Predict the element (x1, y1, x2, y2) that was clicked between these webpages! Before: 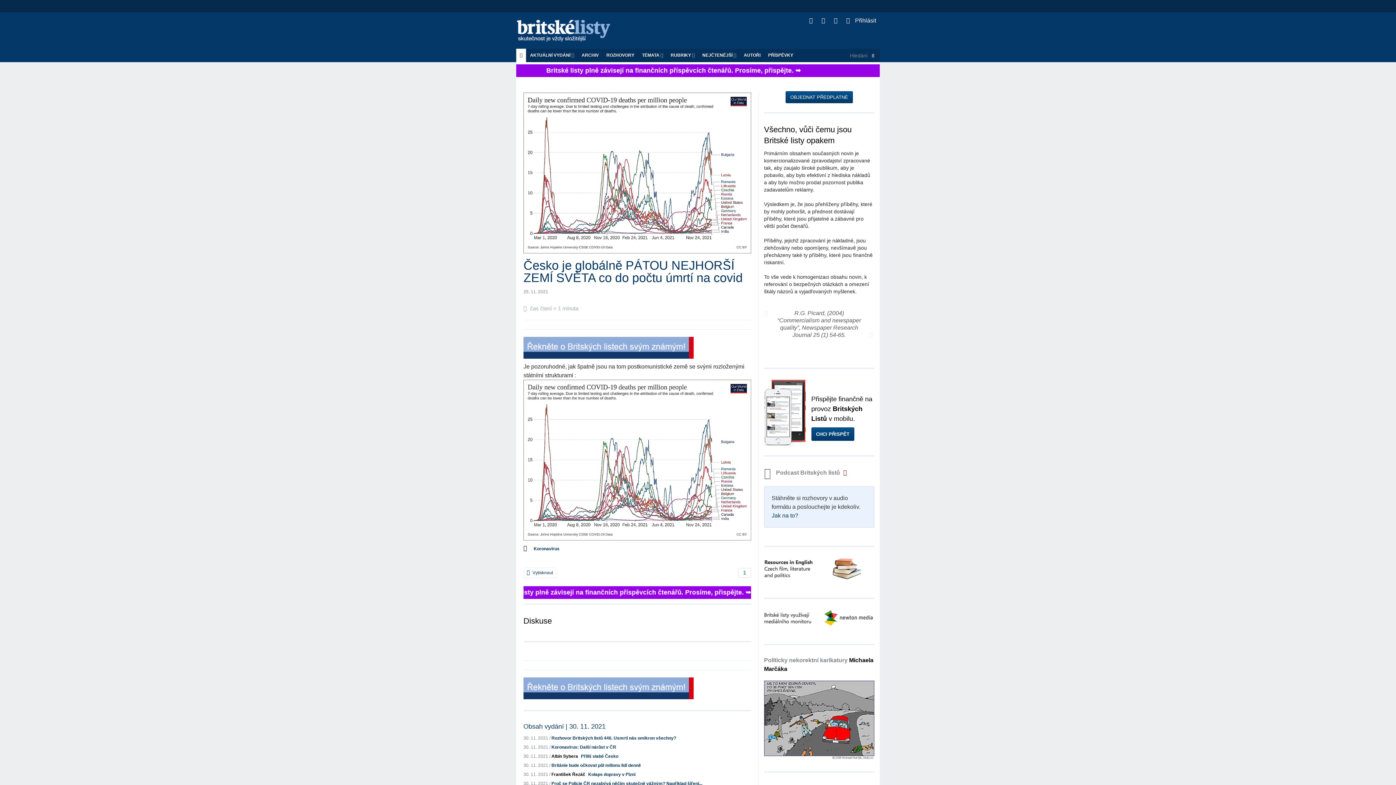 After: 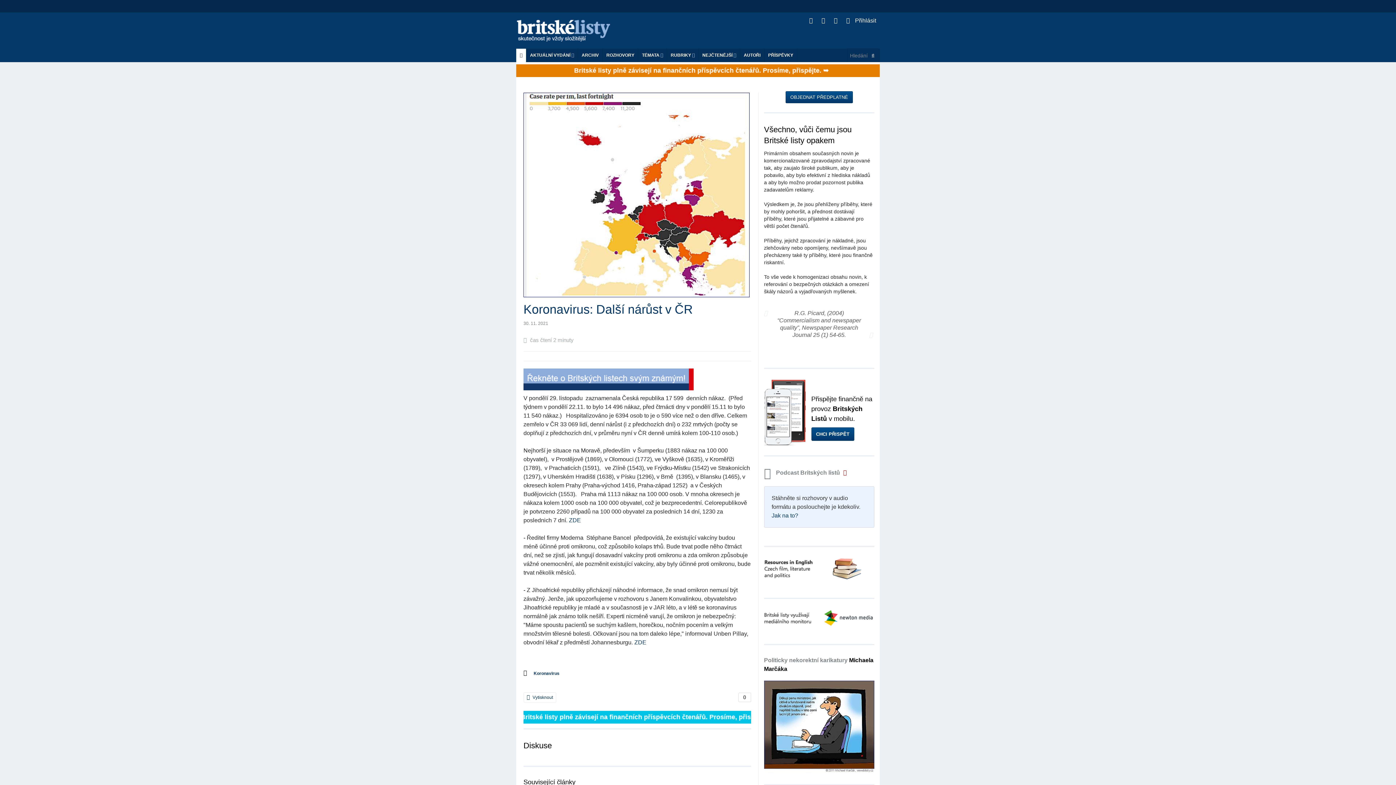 Action: label: Koronavirus: Další nárůst v ČR bbox: (551, 744, 616, 750)